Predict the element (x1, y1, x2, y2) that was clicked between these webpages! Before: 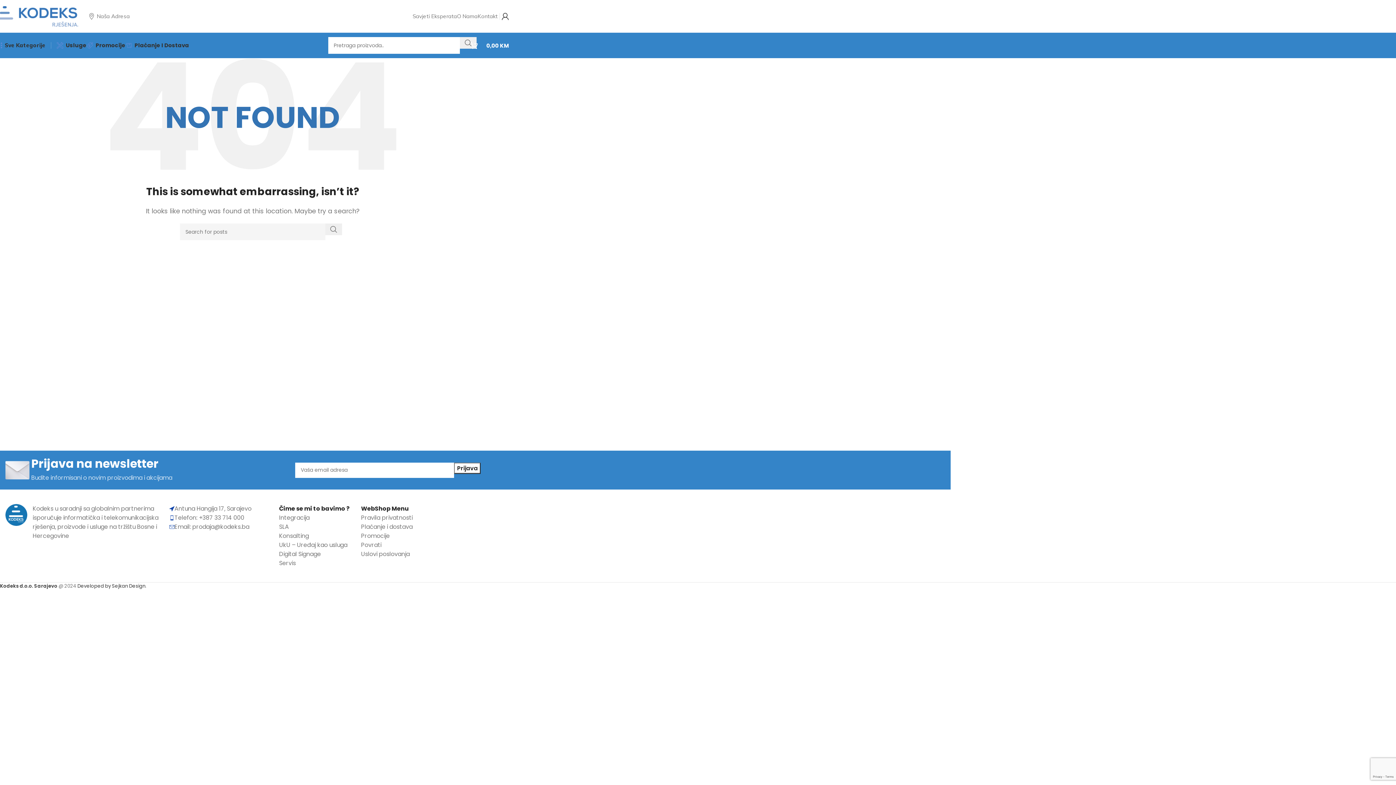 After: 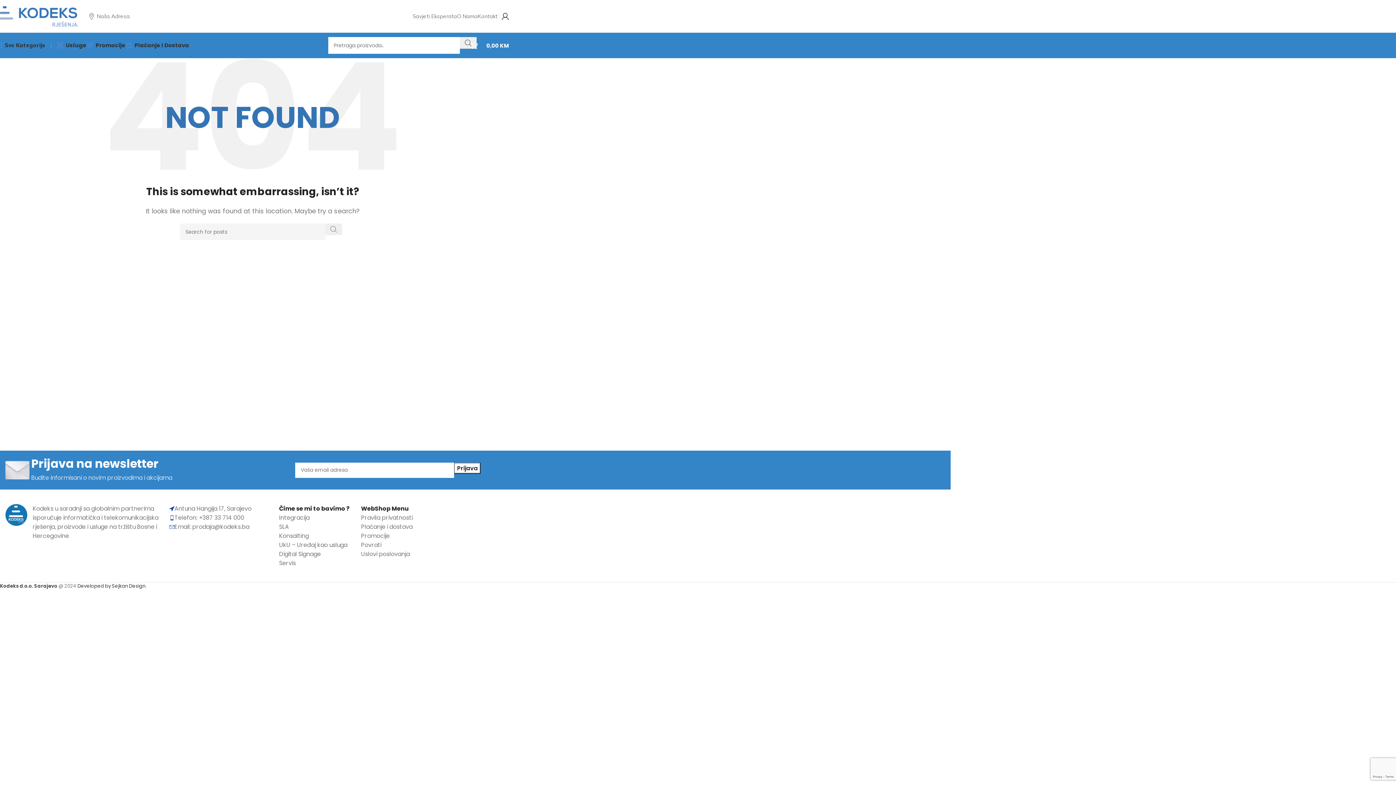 Action: label: Search  bbox: (325, 223, 342, 235)